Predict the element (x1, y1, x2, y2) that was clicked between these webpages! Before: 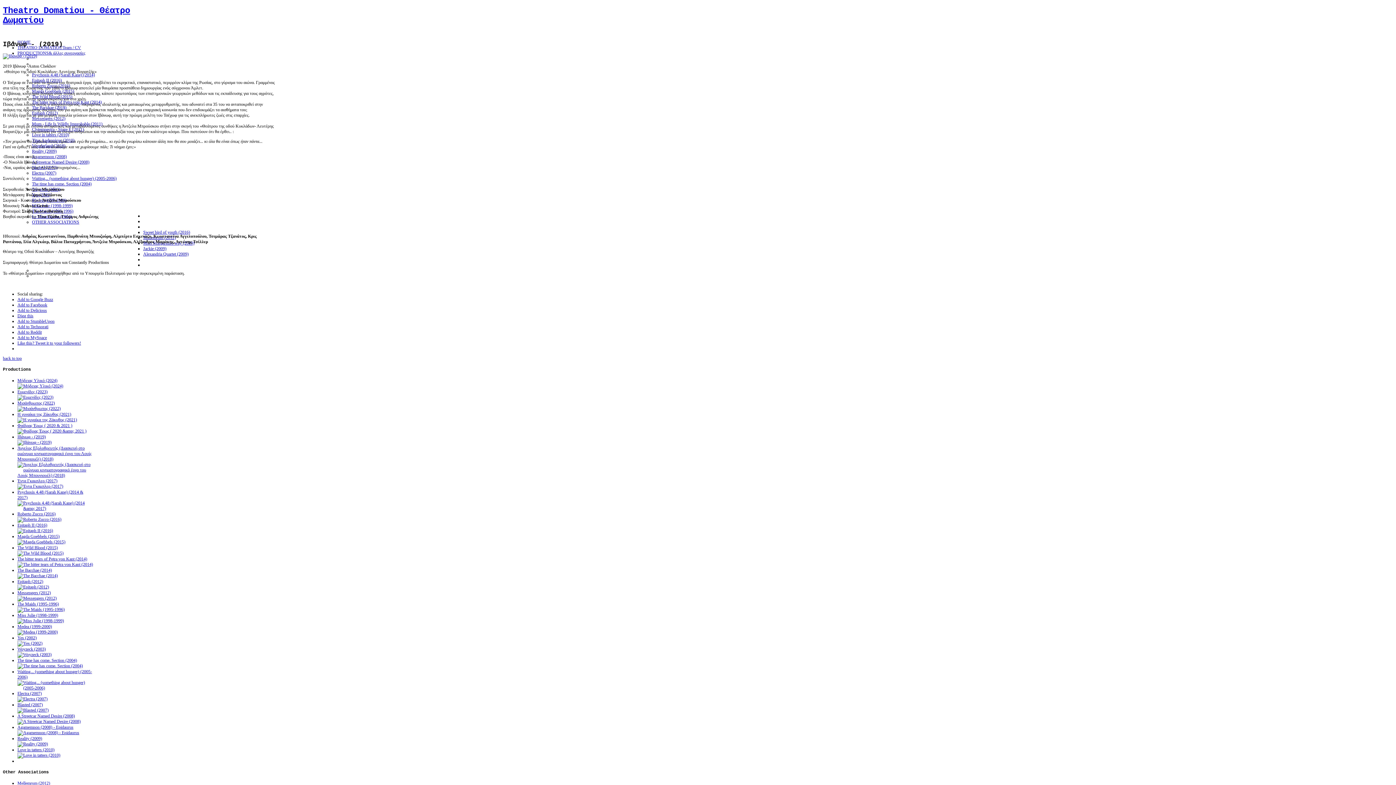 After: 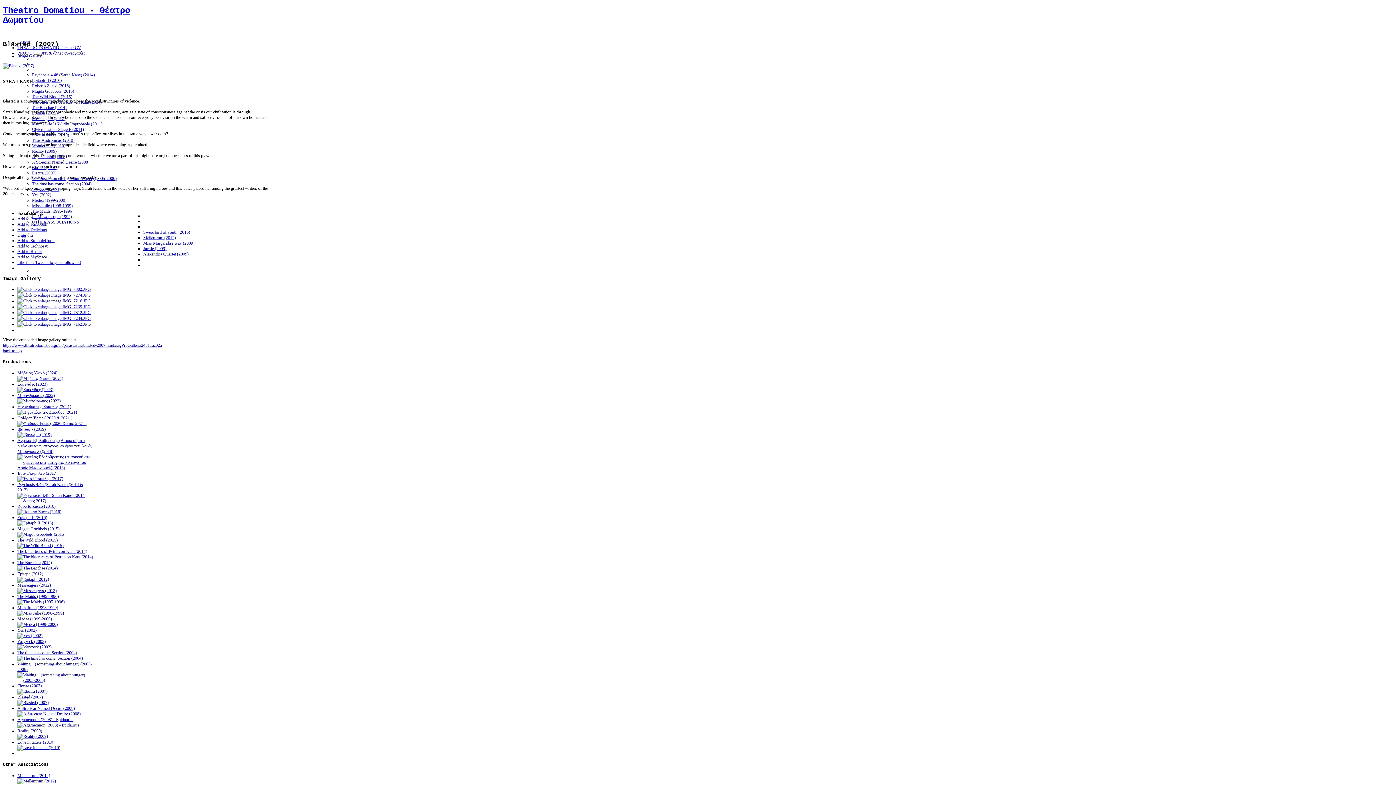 Action: bbox: (17, 707, 48, 713)